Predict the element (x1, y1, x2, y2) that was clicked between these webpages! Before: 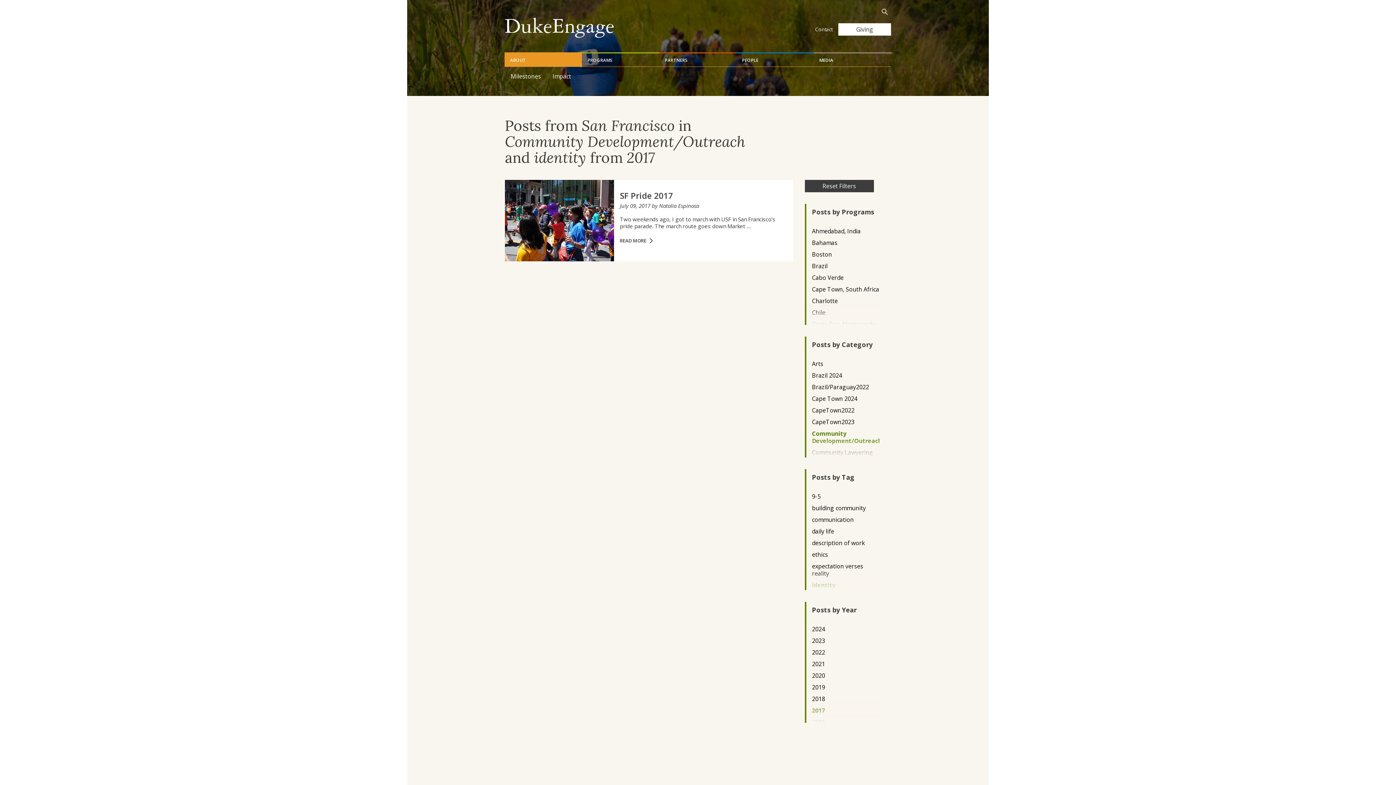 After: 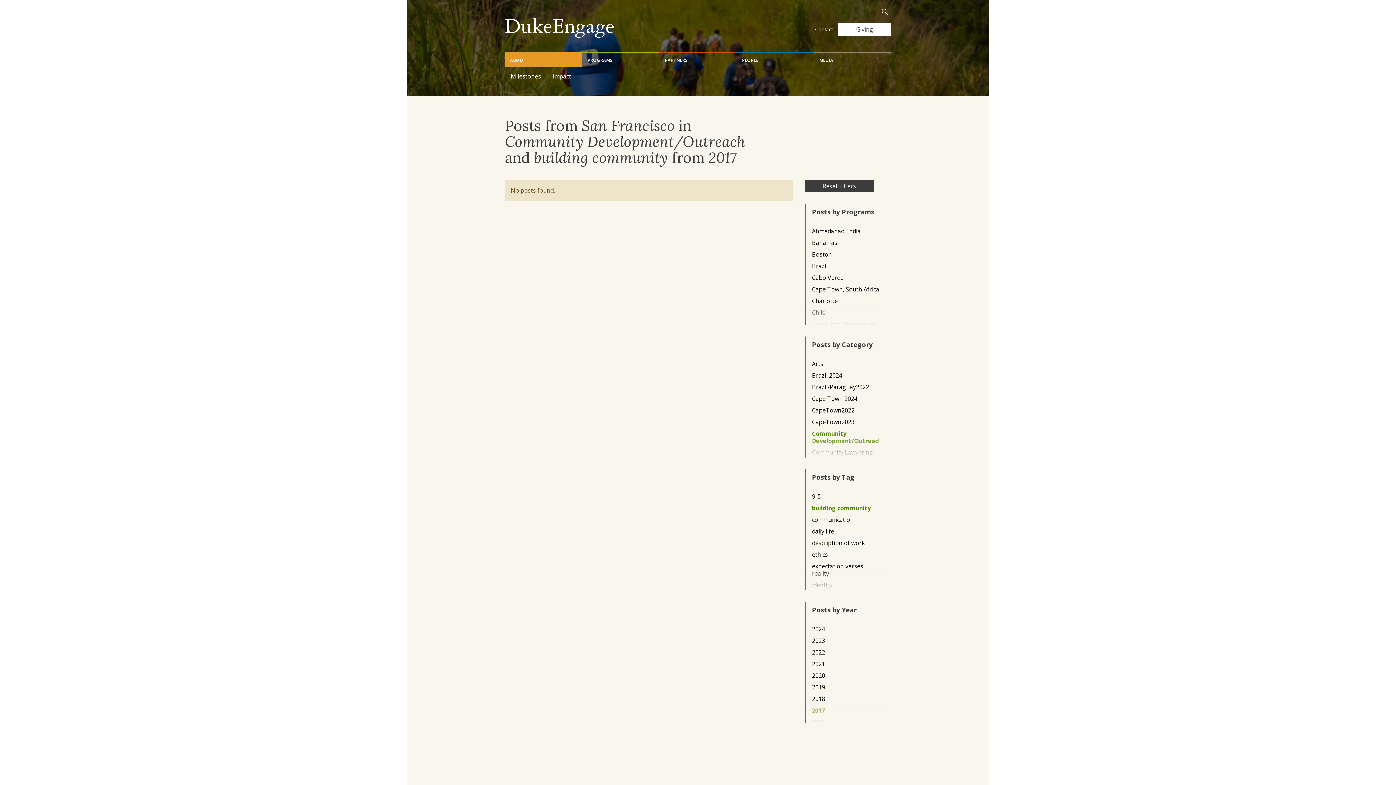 Action: bbox: (812, 504, 879, 511) label: building community